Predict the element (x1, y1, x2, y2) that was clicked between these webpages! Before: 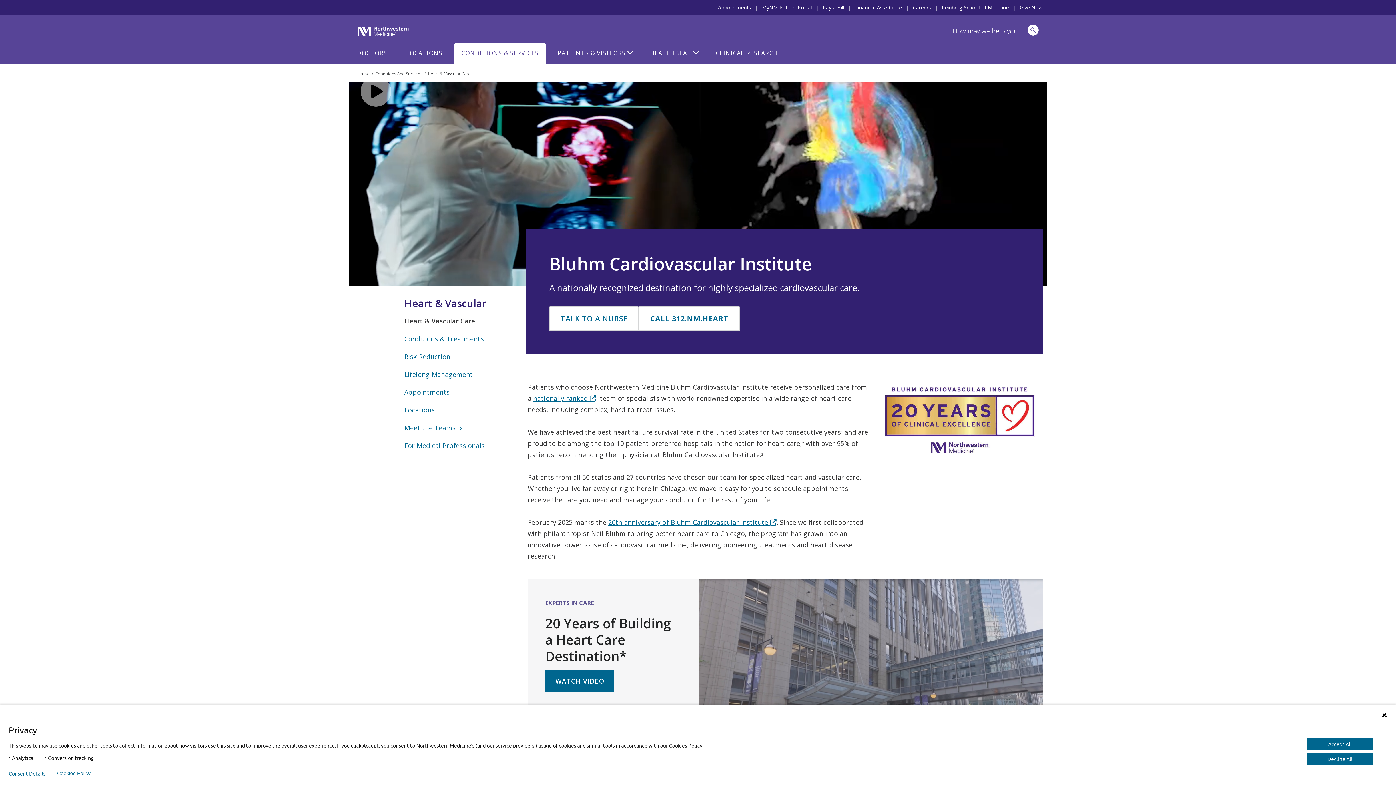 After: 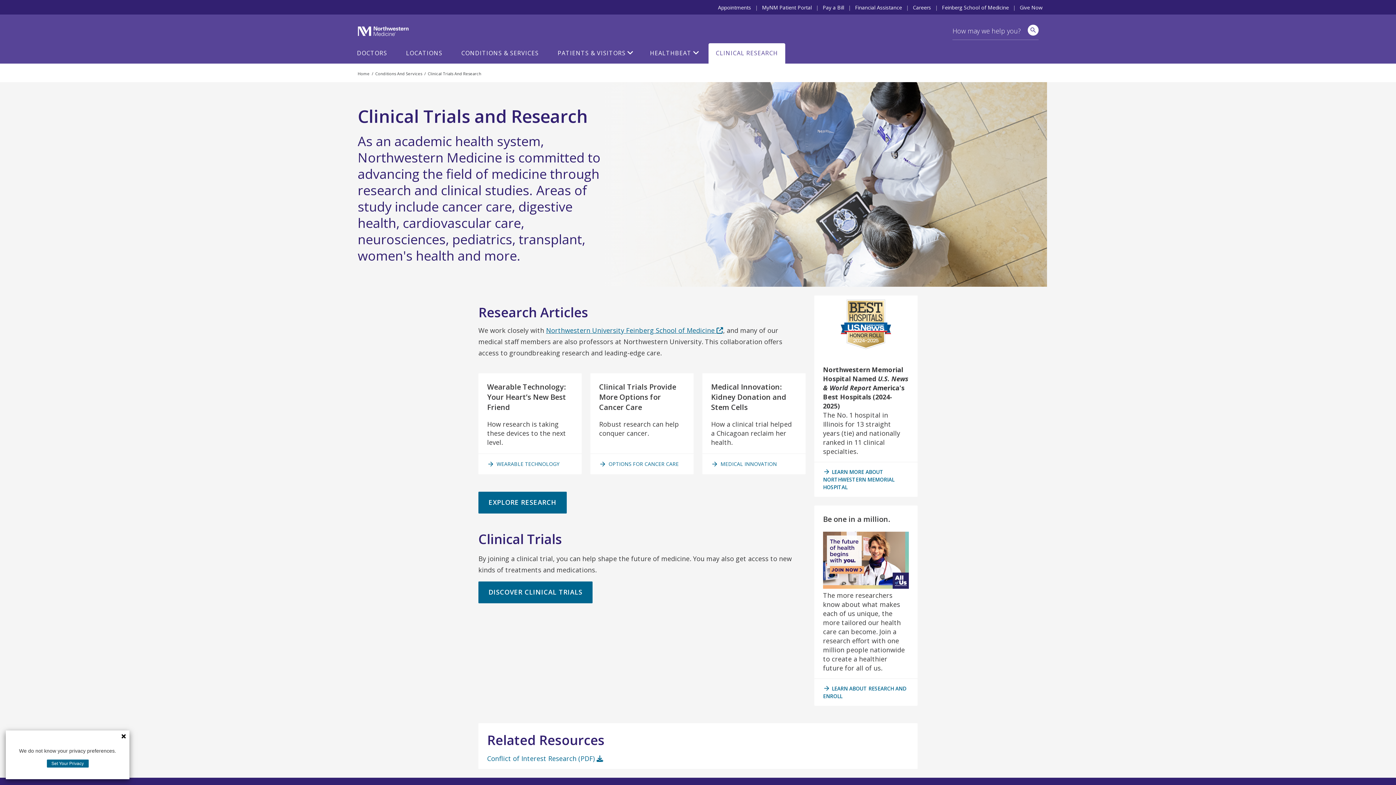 Action: bbox: (708, 40, 785, 63) label: CLINICAL RESEARCH